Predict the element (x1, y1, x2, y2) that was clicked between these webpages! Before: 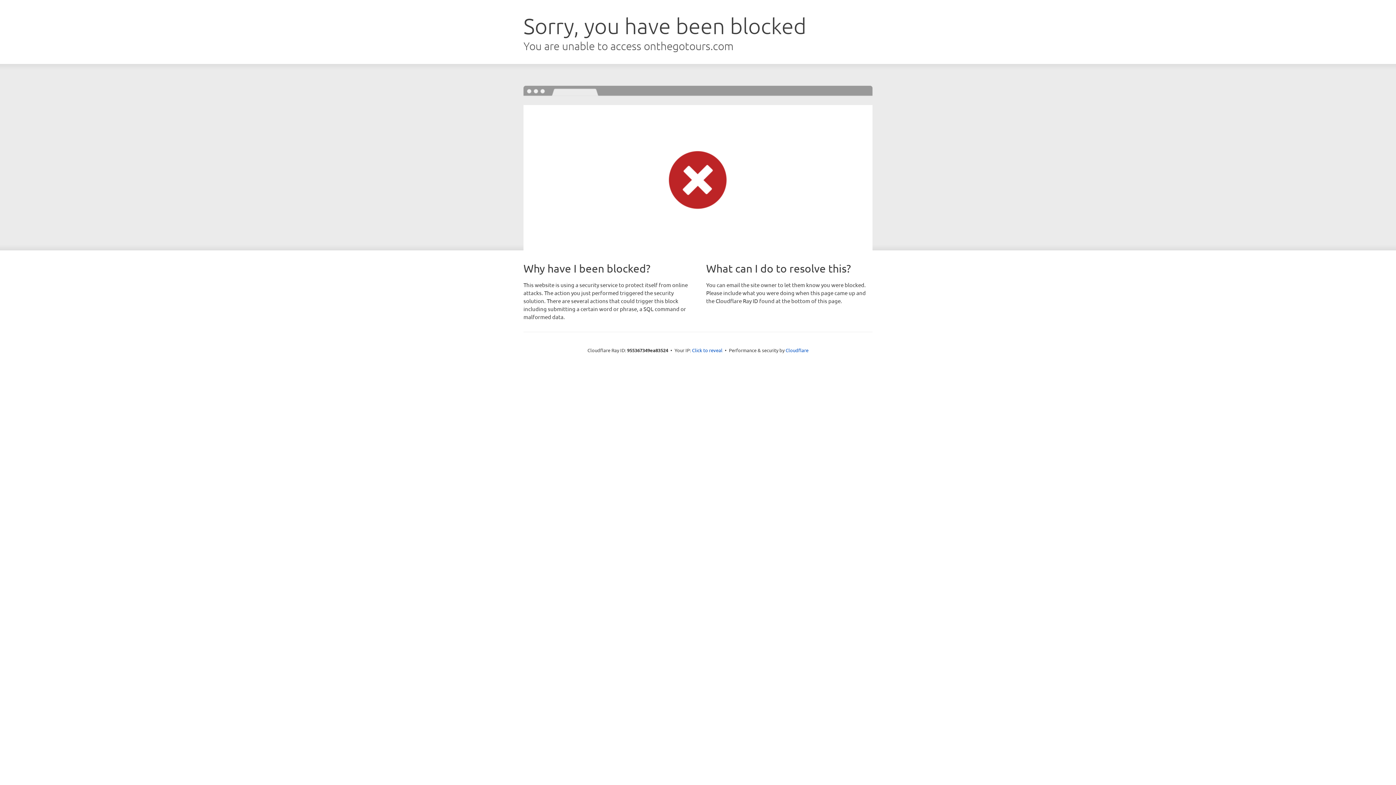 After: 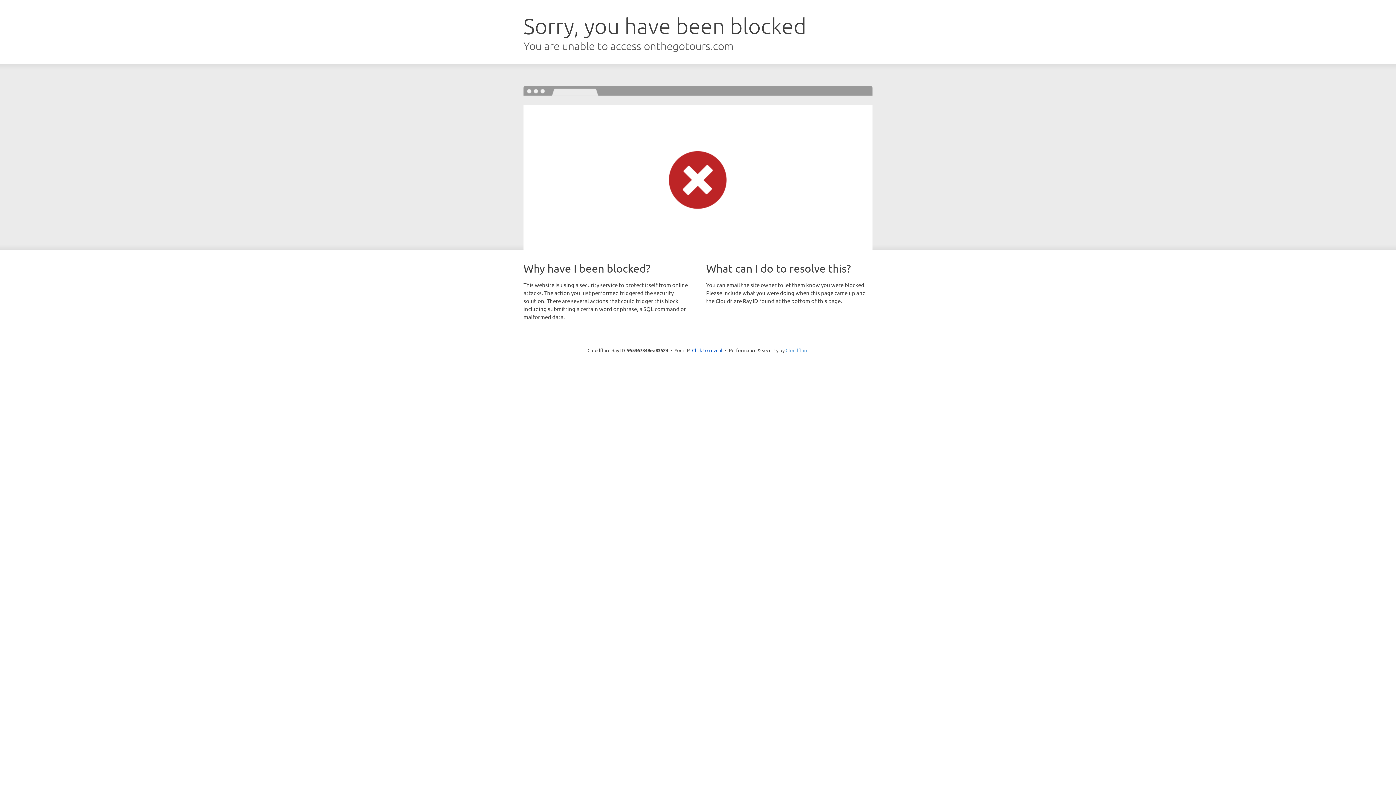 Action: bbox: (785, 347, 808, 353) label: Cloudflare